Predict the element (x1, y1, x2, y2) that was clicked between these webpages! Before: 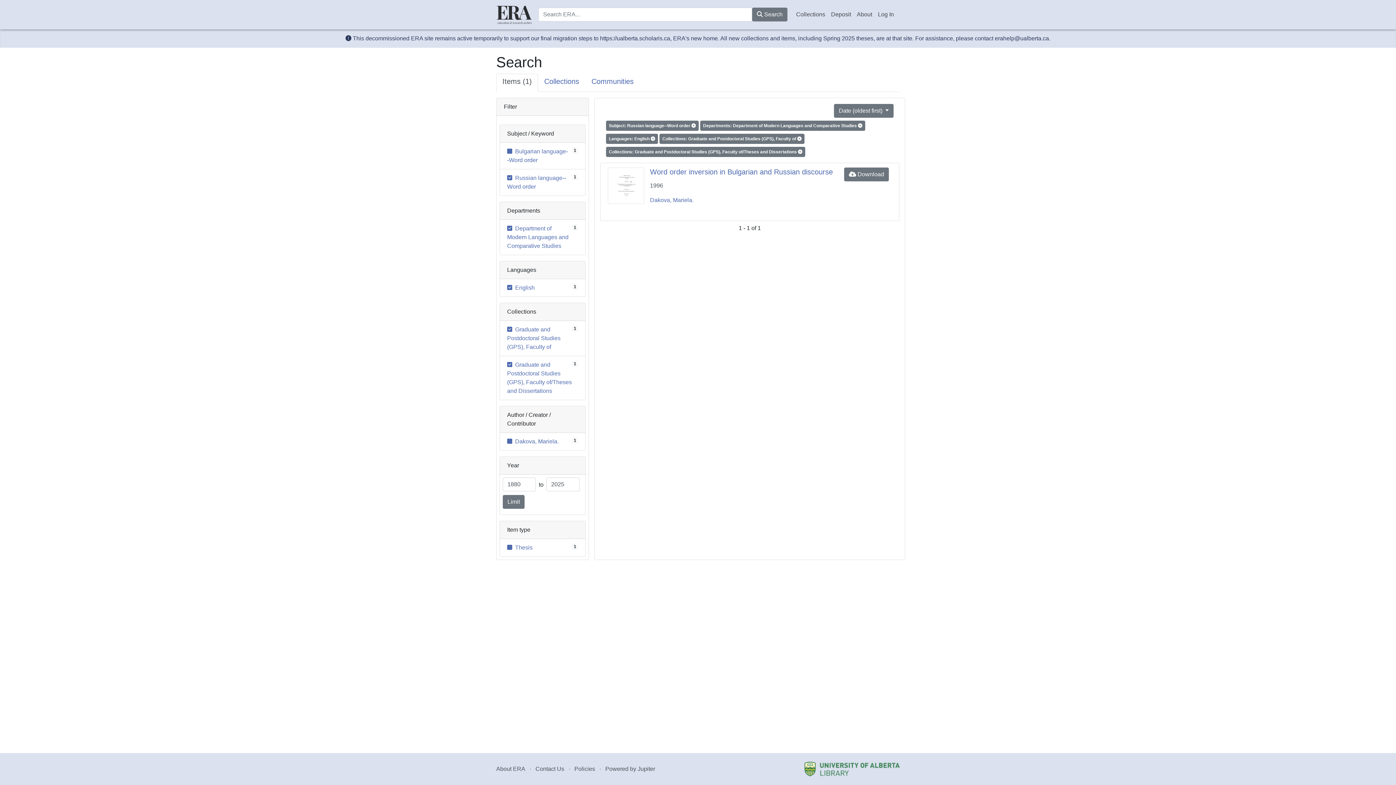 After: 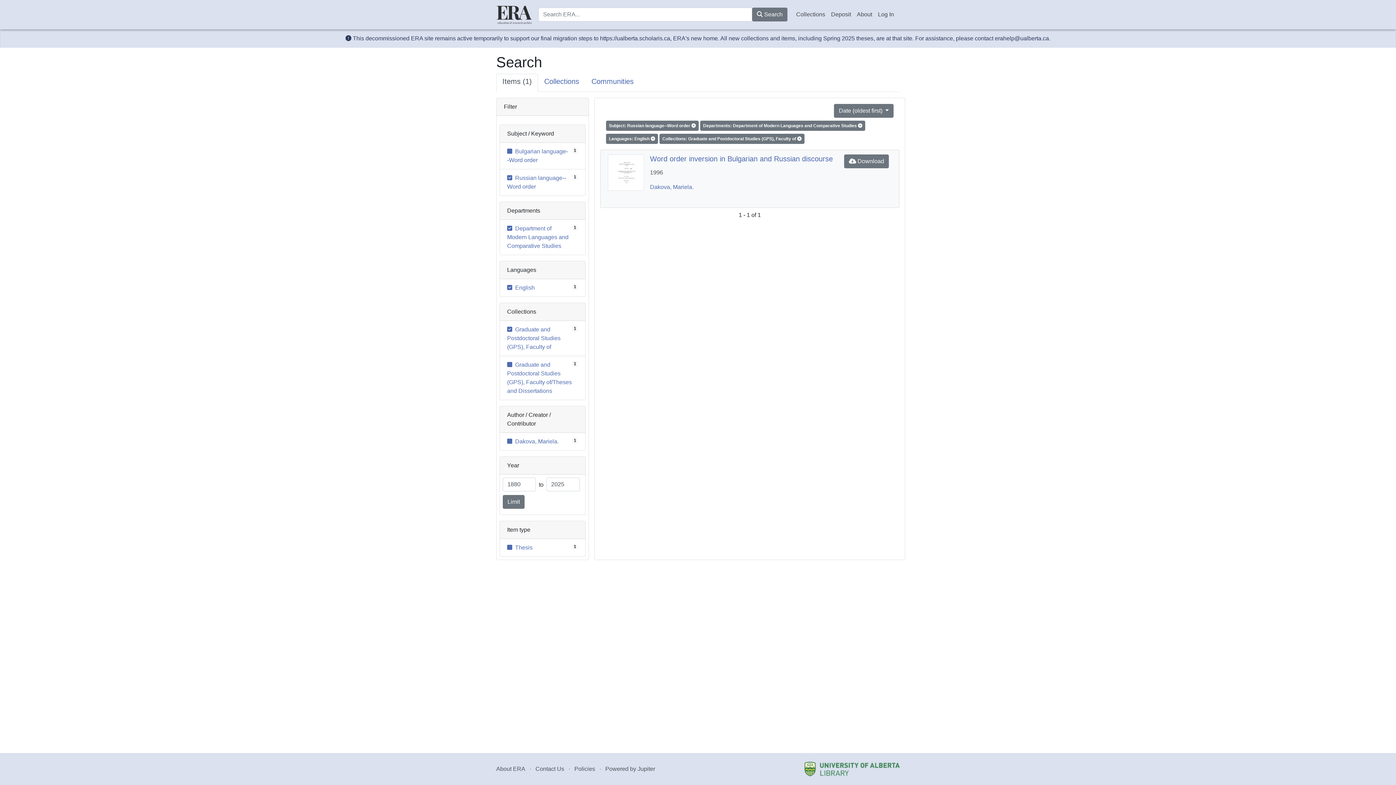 Action: label: Collections: Graduate and Postdoctoral Studies (GPS), Faculty of/Theses and Dissertations  bbox: (606, 148, 805, 154)